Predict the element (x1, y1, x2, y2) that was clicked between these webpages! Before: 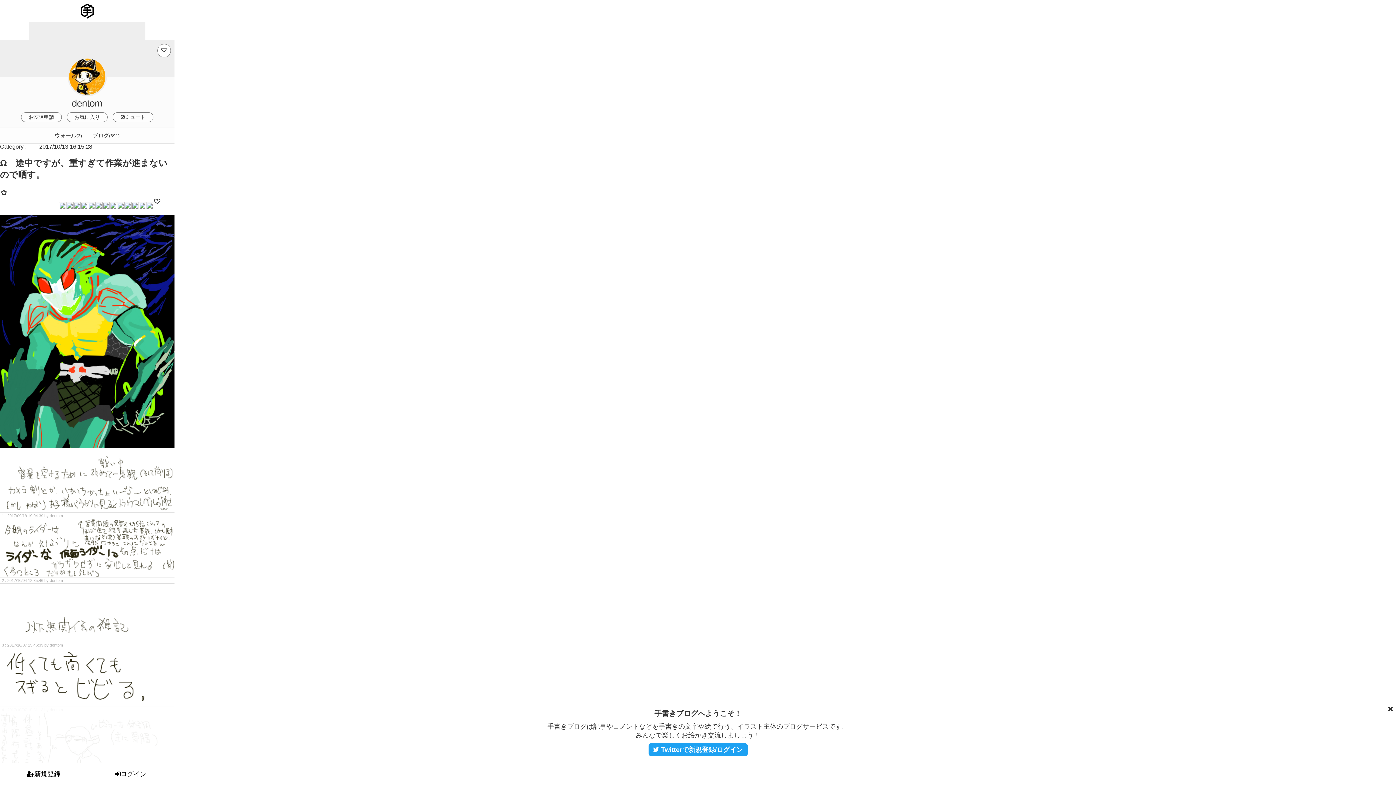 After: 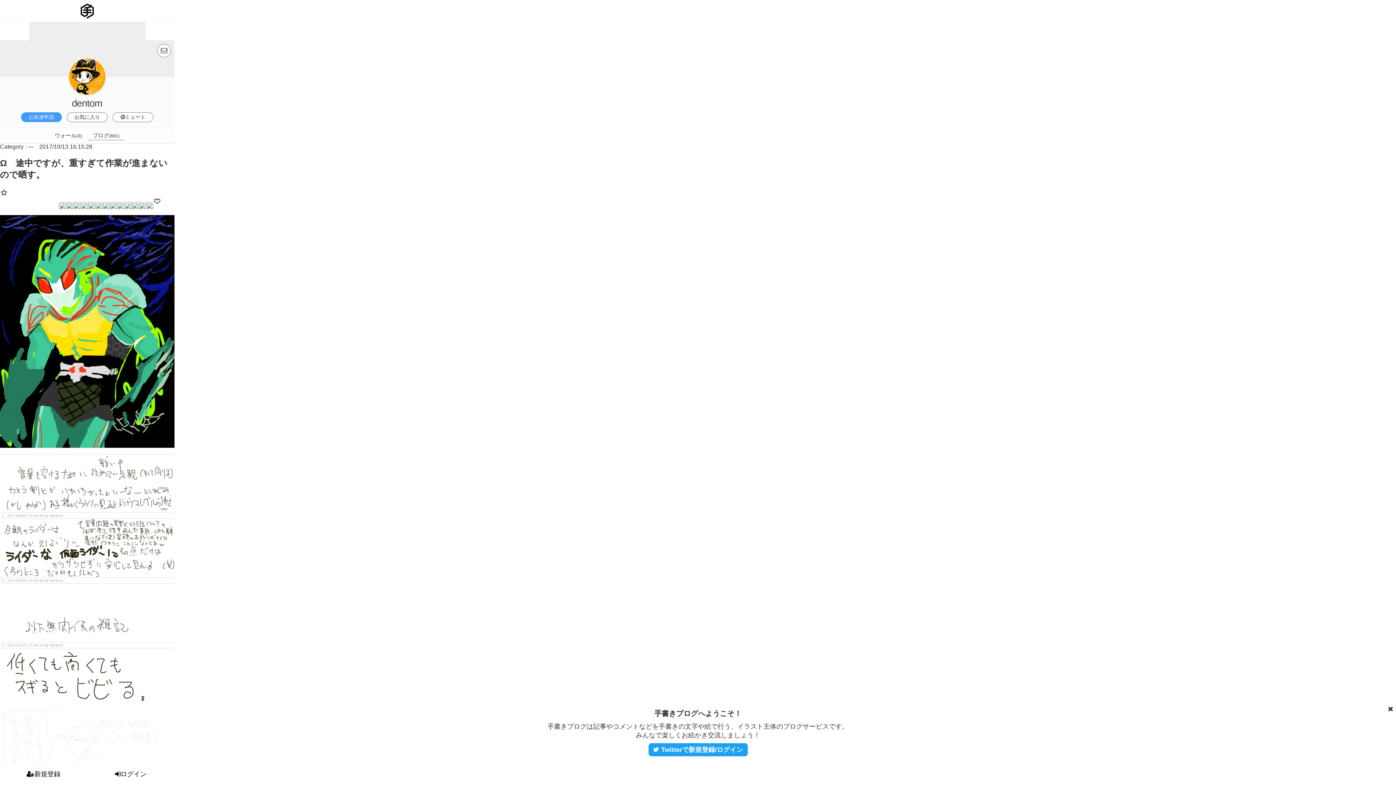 Action: bbox: (21, 112, 61, 122) label: お友達申請